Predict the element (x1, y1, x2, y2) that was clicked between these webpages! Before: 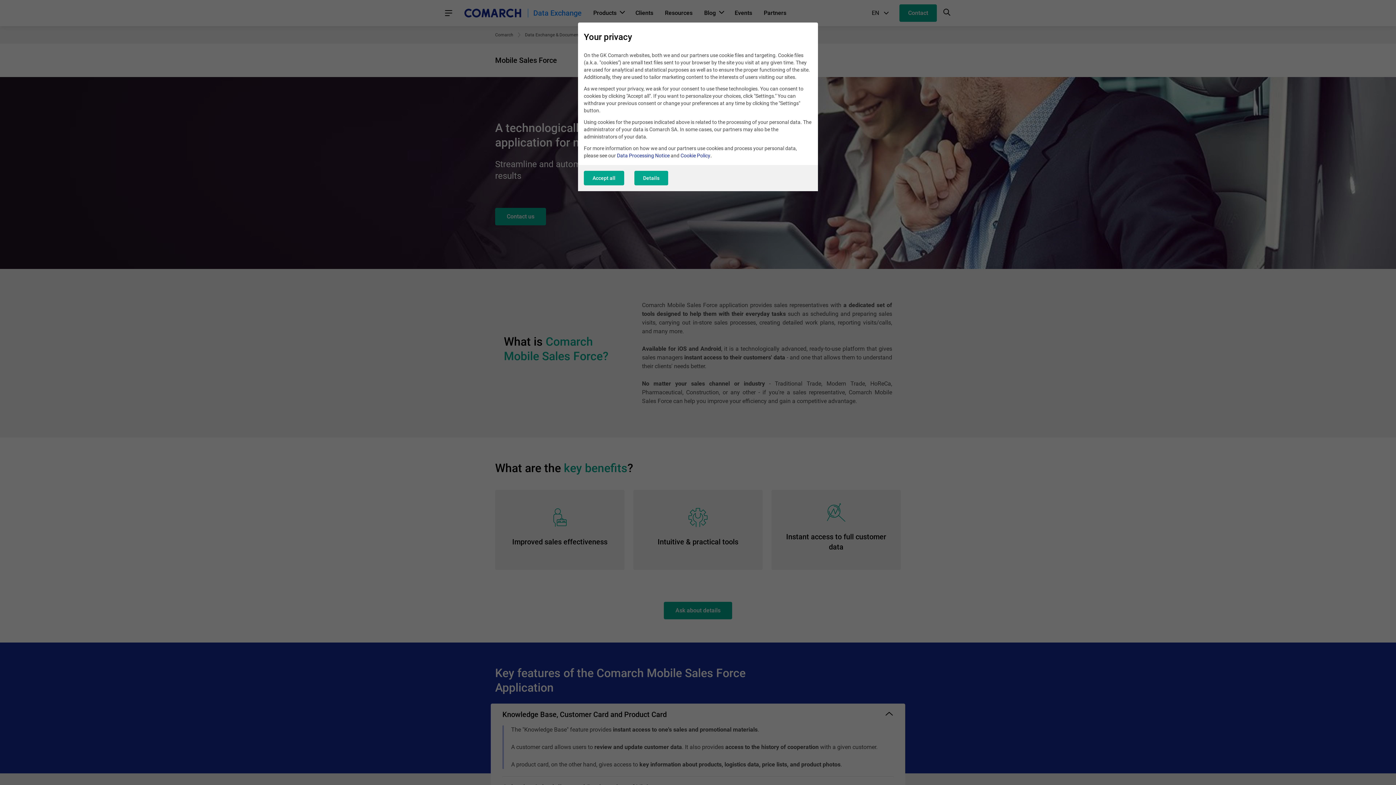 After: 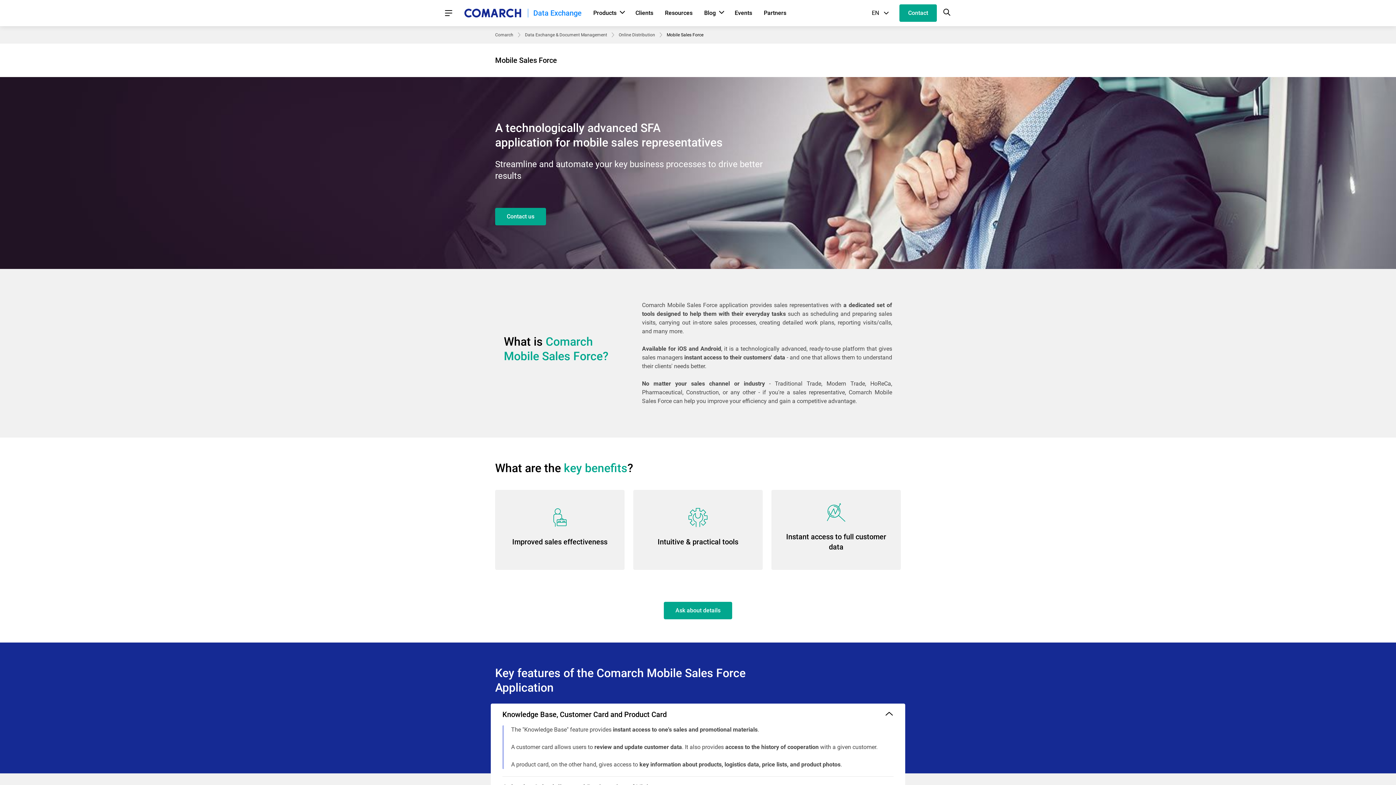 Action: bbox: (584, 171, 624, 185) label: Accept all